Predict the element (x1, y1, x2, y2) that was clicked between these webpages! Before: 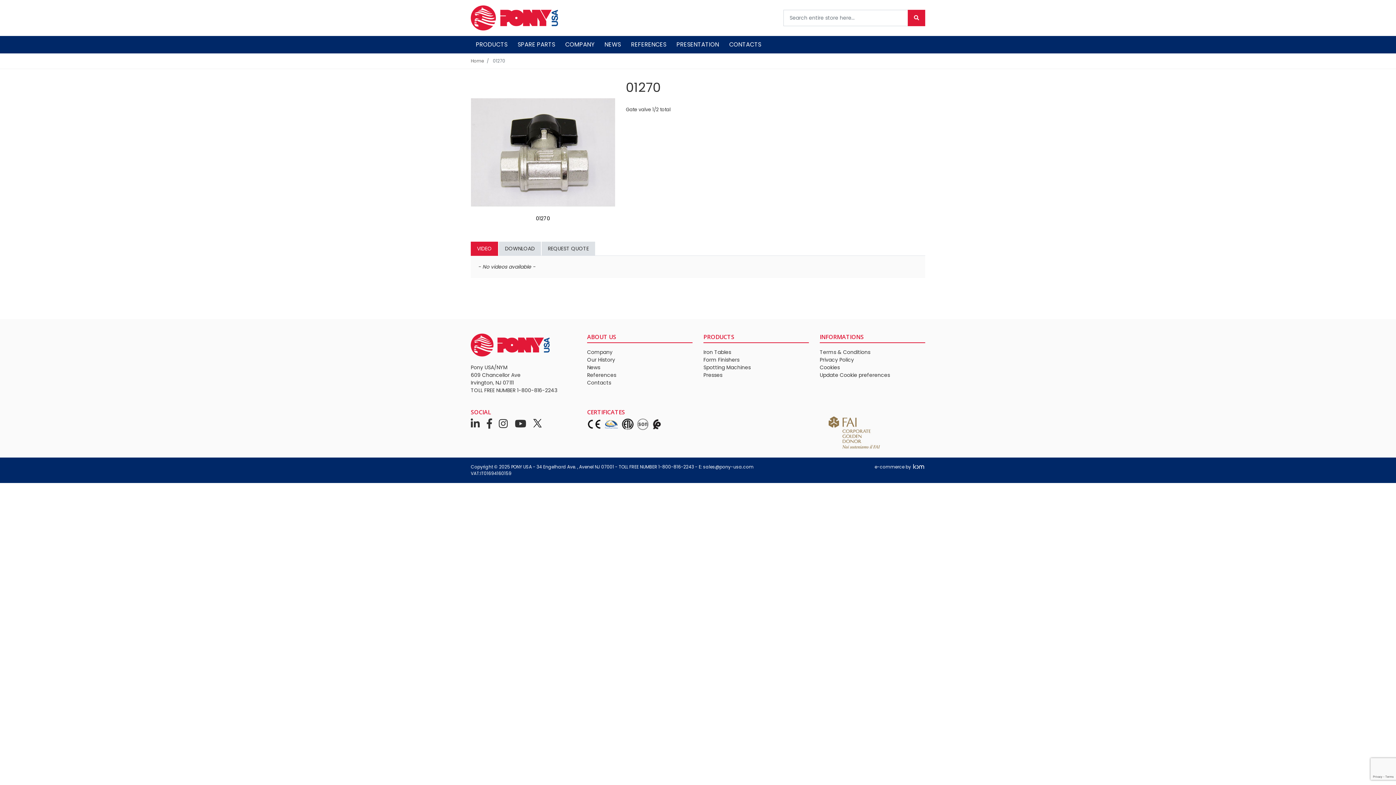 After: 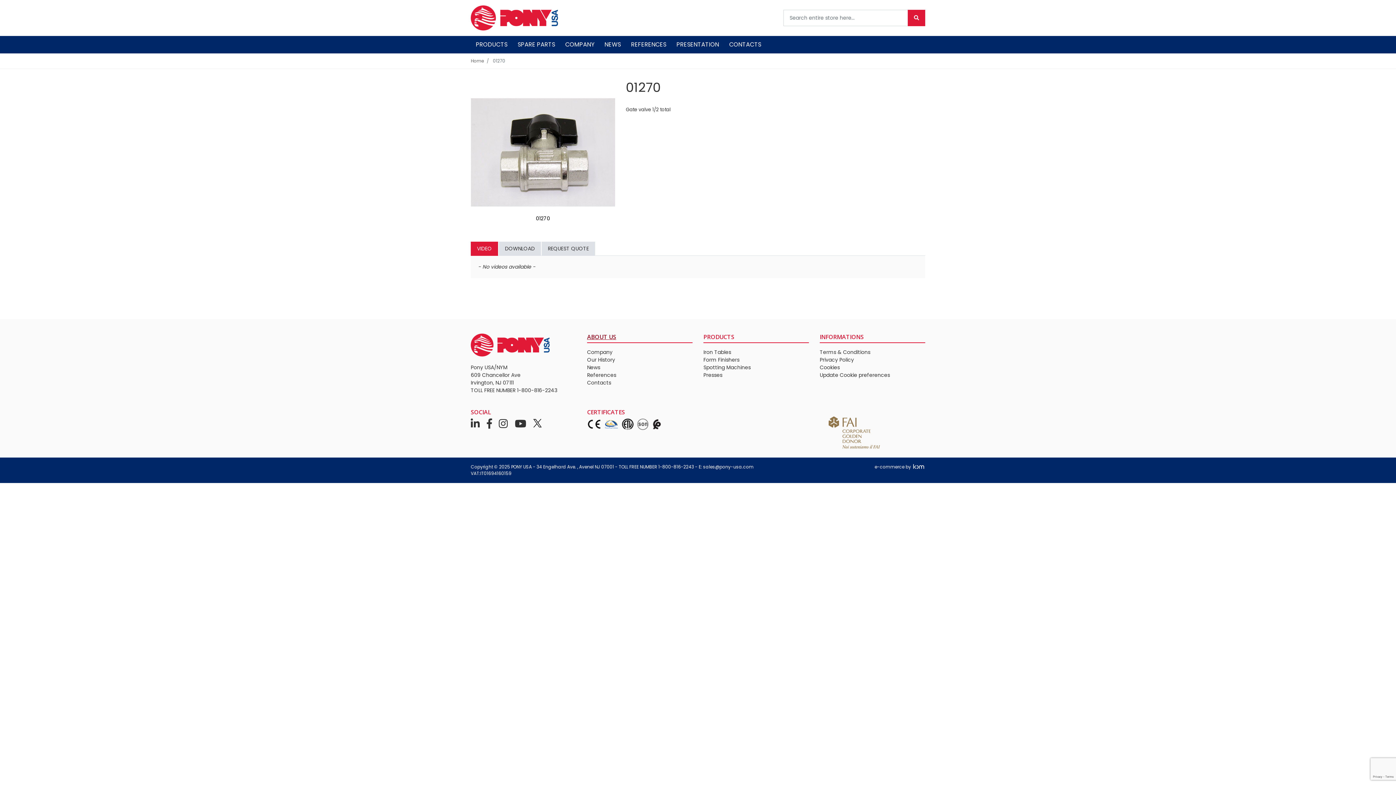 Action: bbox: (587, 333, 616, 341) label: ABOUT US